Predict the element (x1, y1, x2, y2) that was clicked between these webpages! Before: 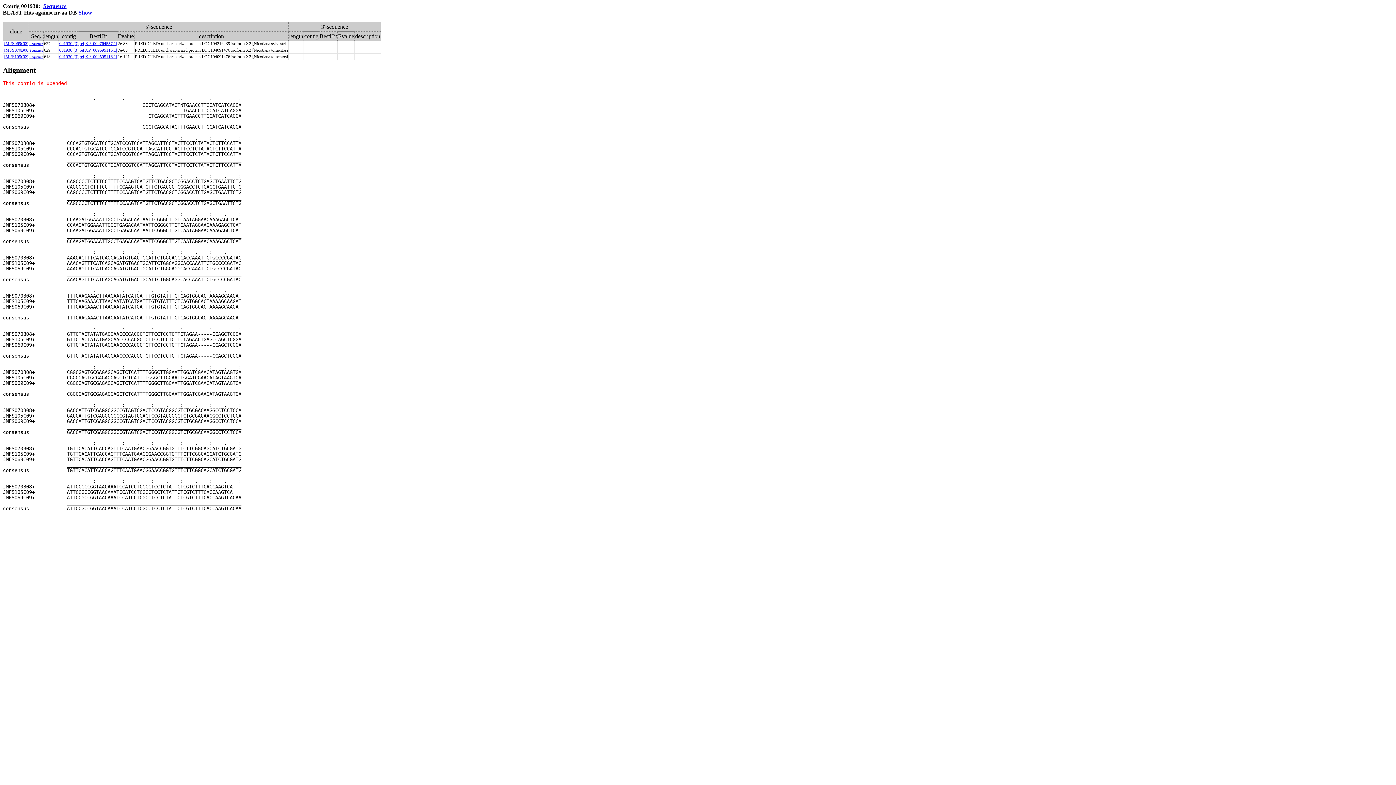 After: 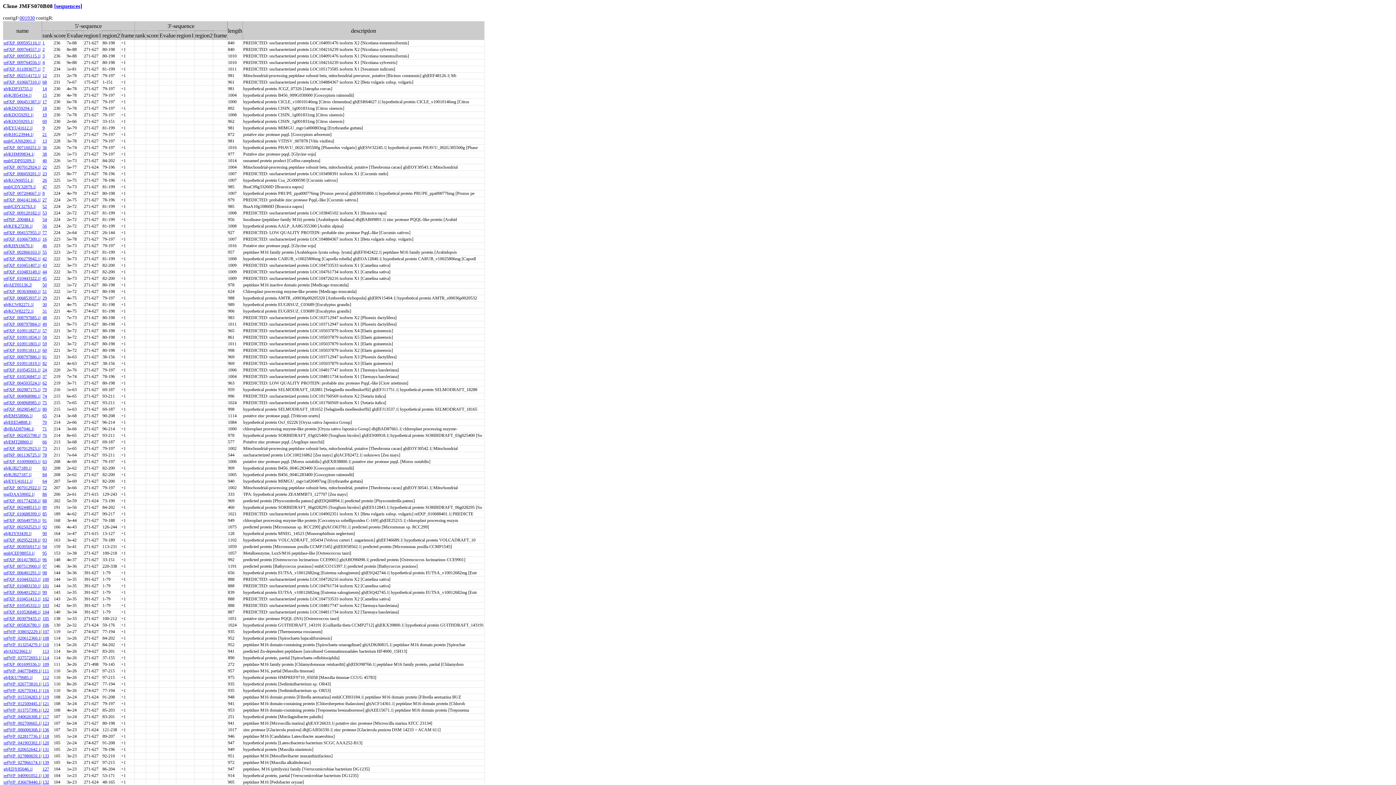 Action: label: JMFS070B08 bbox: (3, 47, 28, 52)